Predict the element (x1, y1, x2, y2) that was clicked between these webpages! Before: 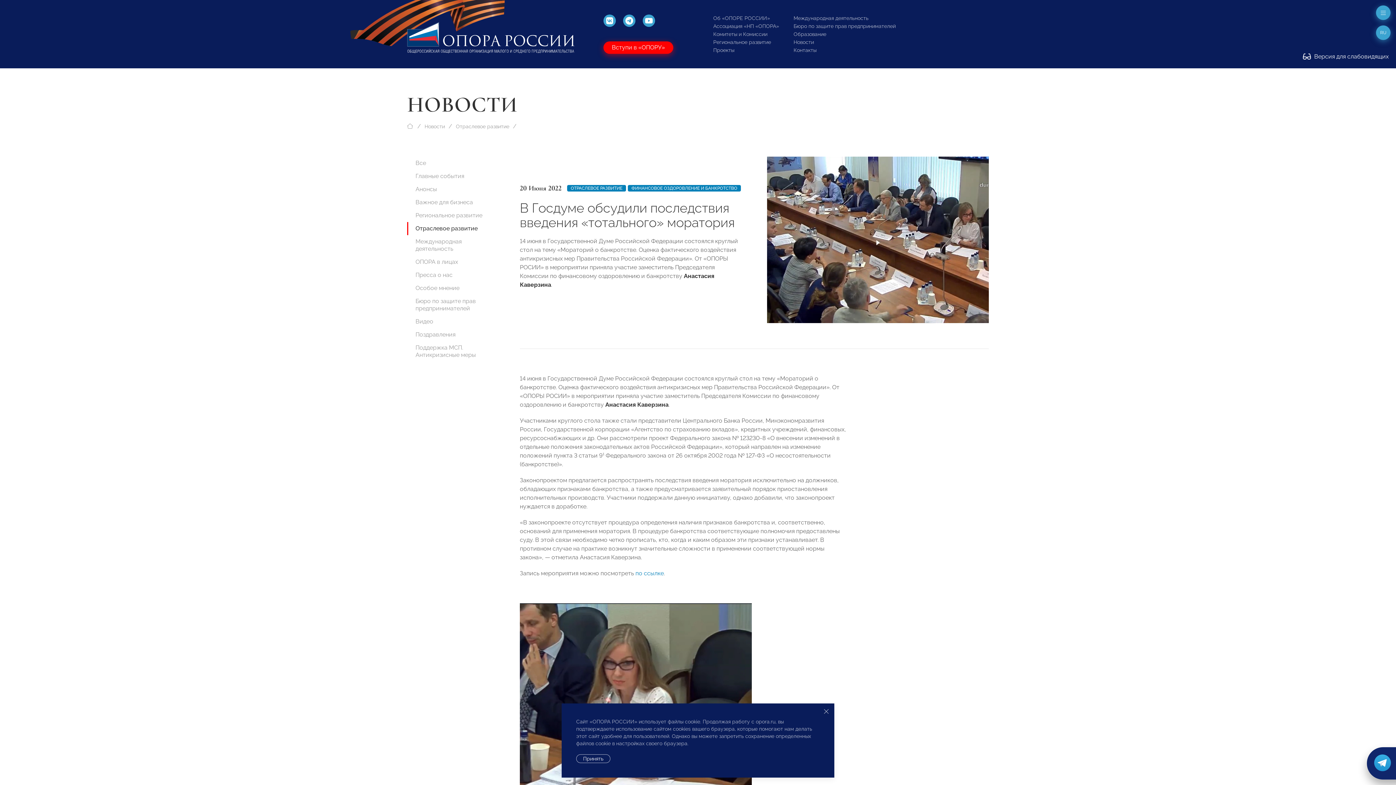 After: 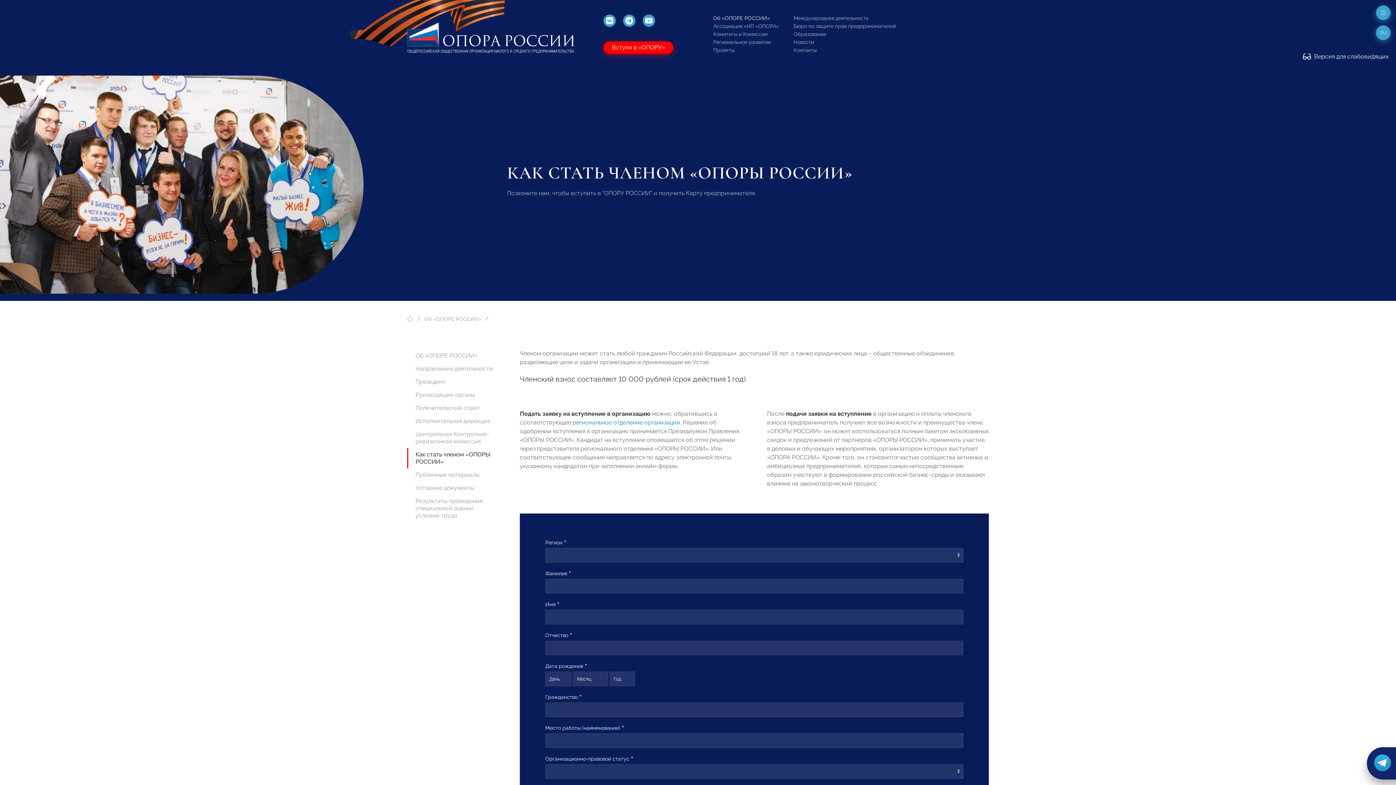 Action: label: Вступи в «ОПОРУ» bbox: (603, 41, 673, 53)